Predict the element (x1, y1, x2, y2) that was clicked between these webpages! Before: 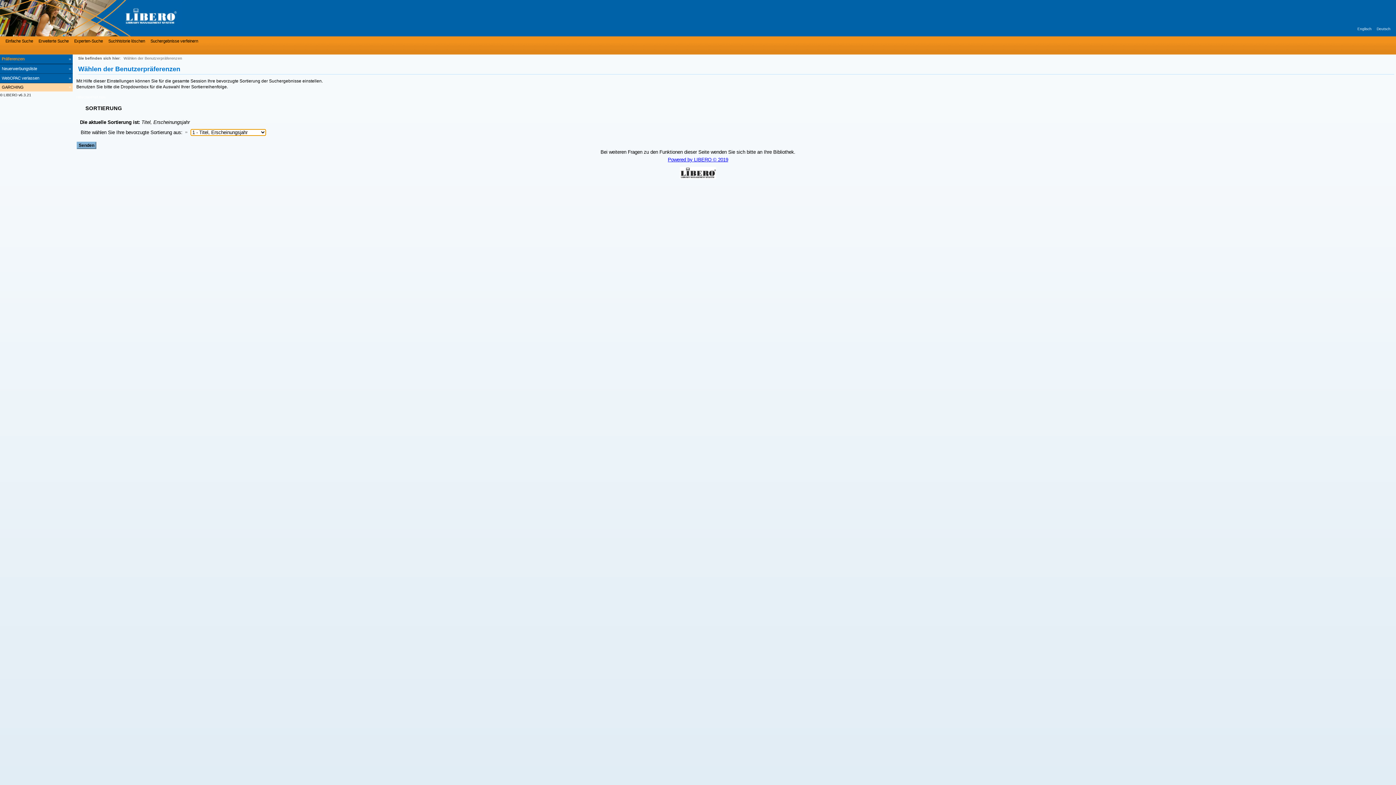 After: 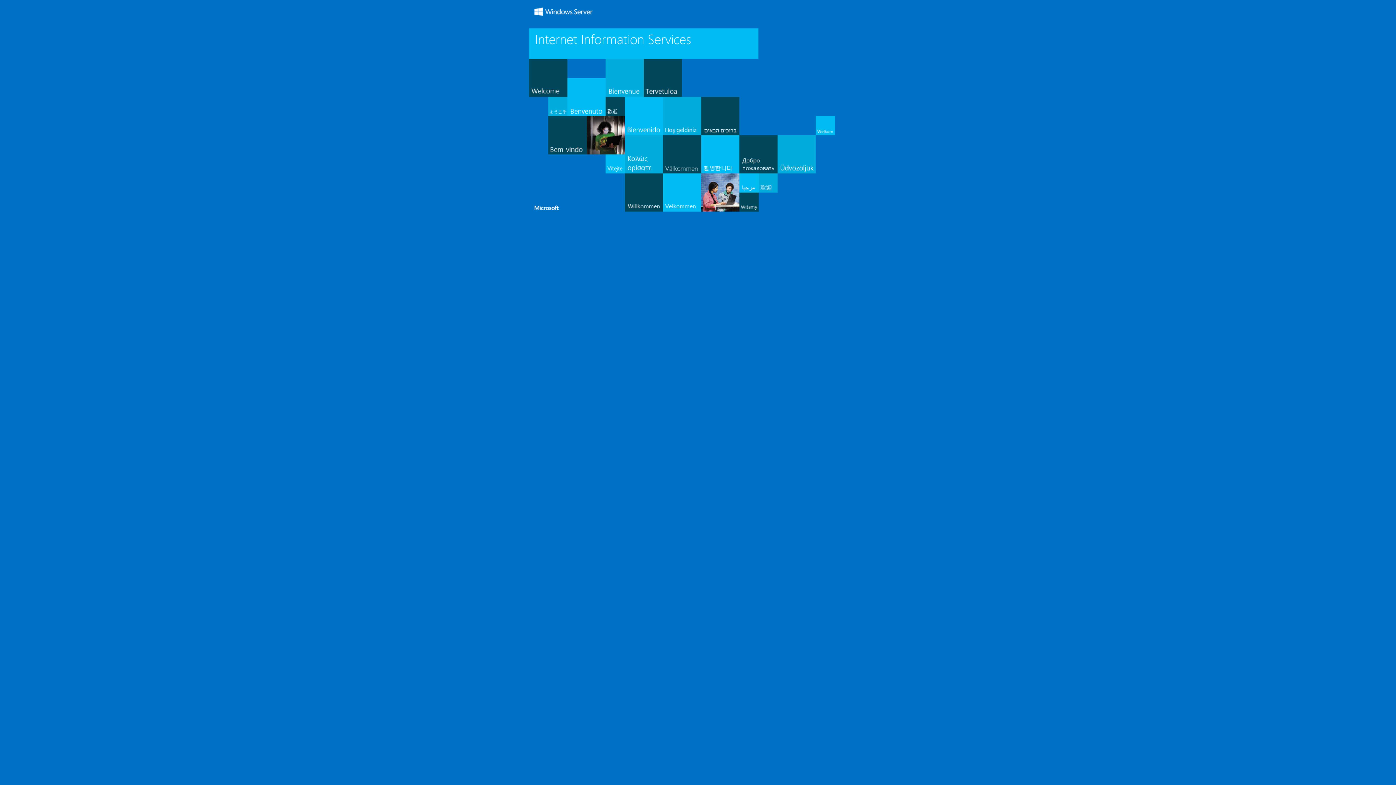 Action: label: WebOPAC verlassen bbox: (0, 73, 72, 83)